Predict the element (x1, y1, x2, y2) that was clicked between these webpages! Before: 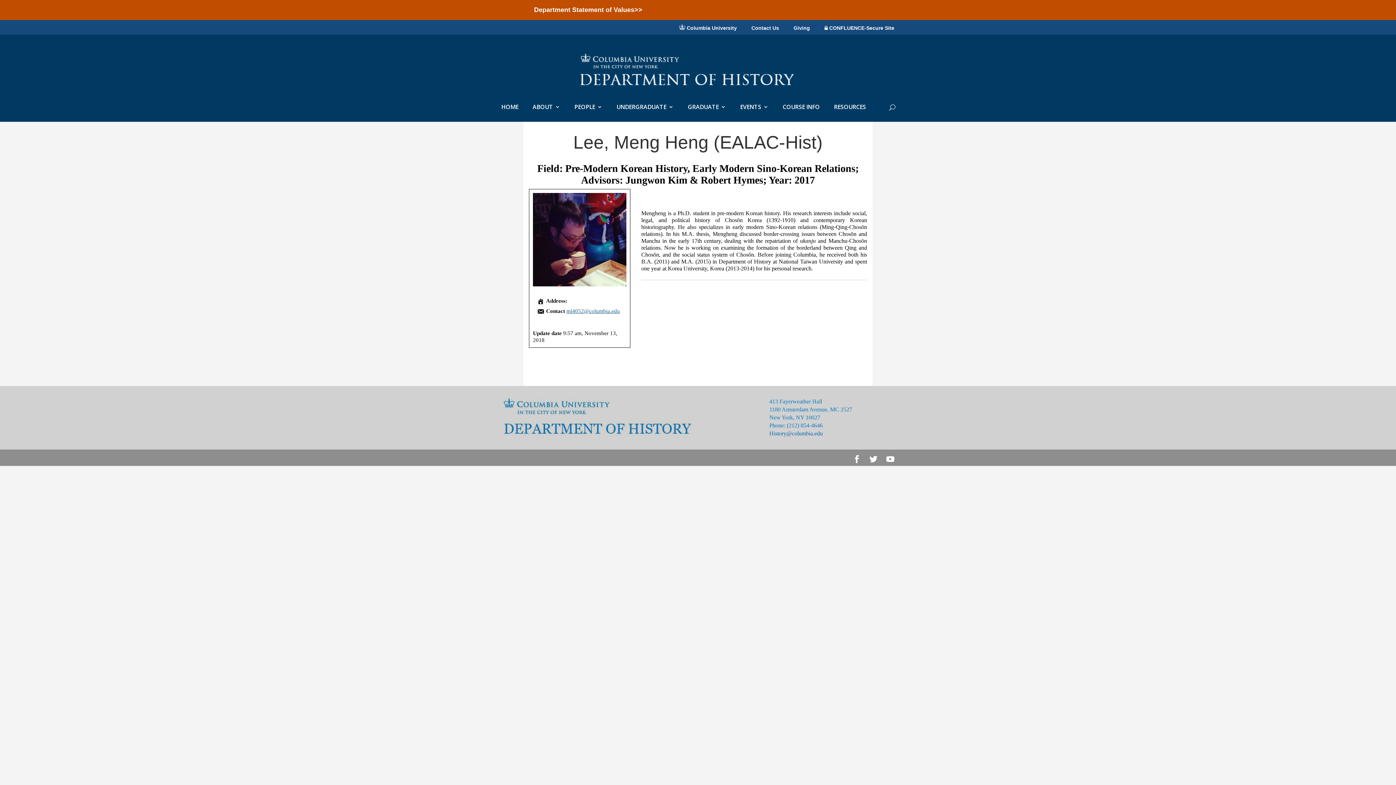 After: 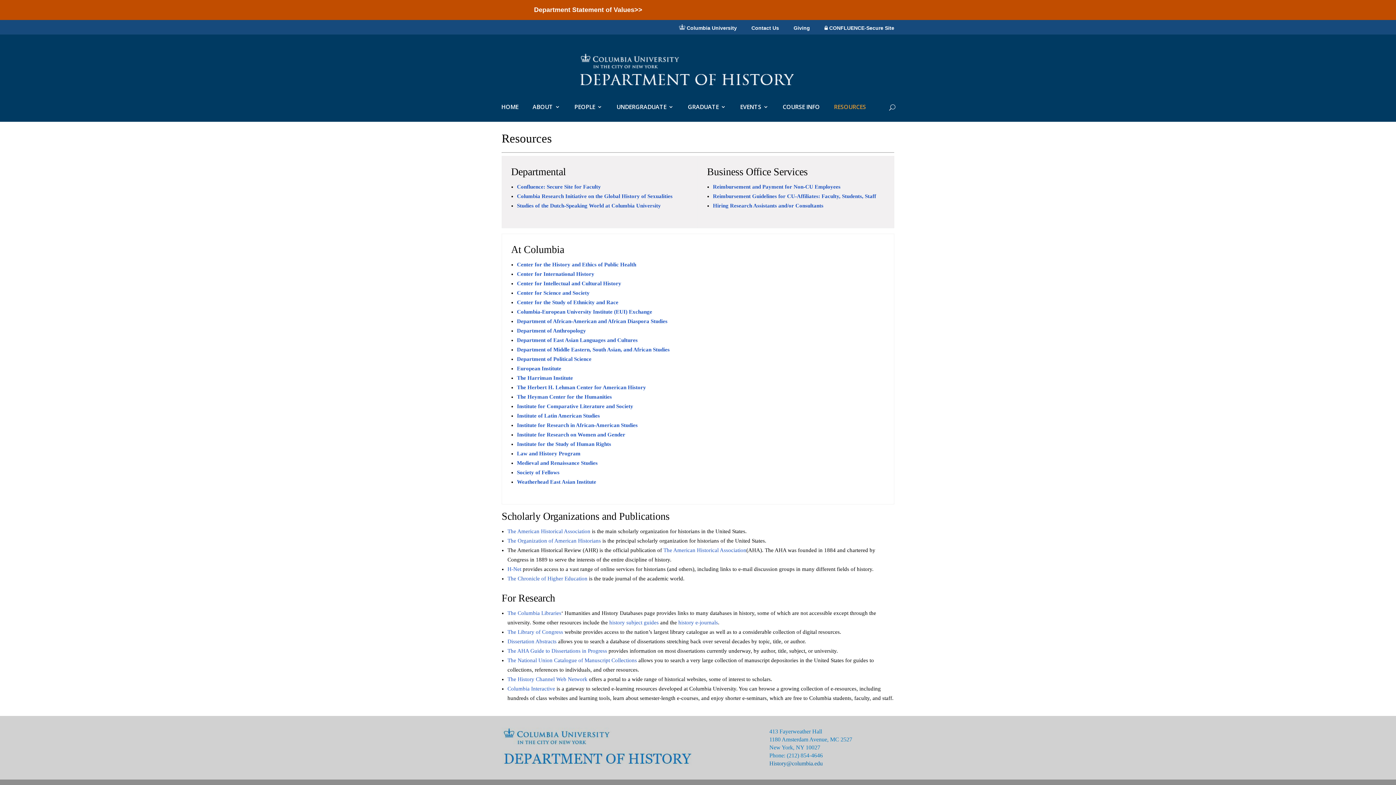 Action: bbox: (834, 104, 866, 121) label: RESOURCES